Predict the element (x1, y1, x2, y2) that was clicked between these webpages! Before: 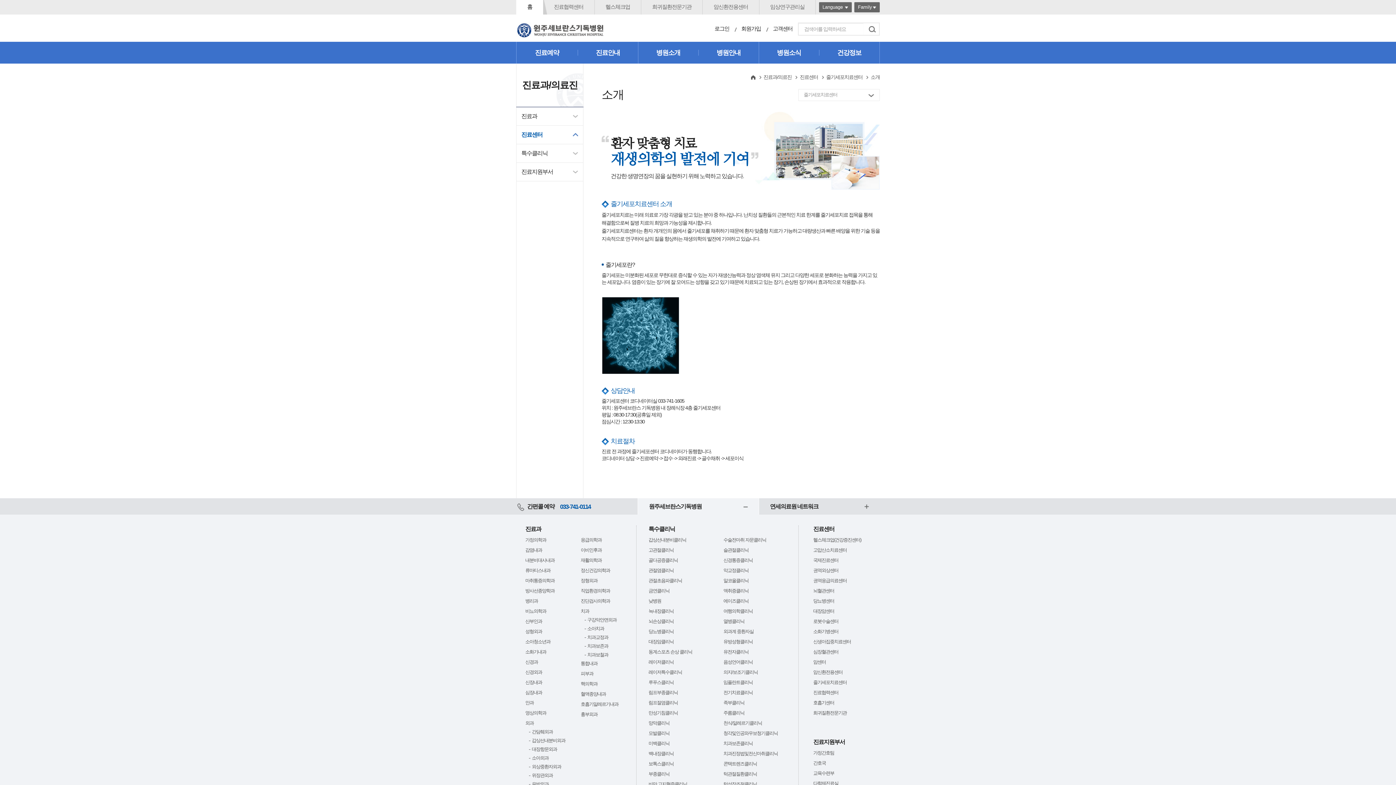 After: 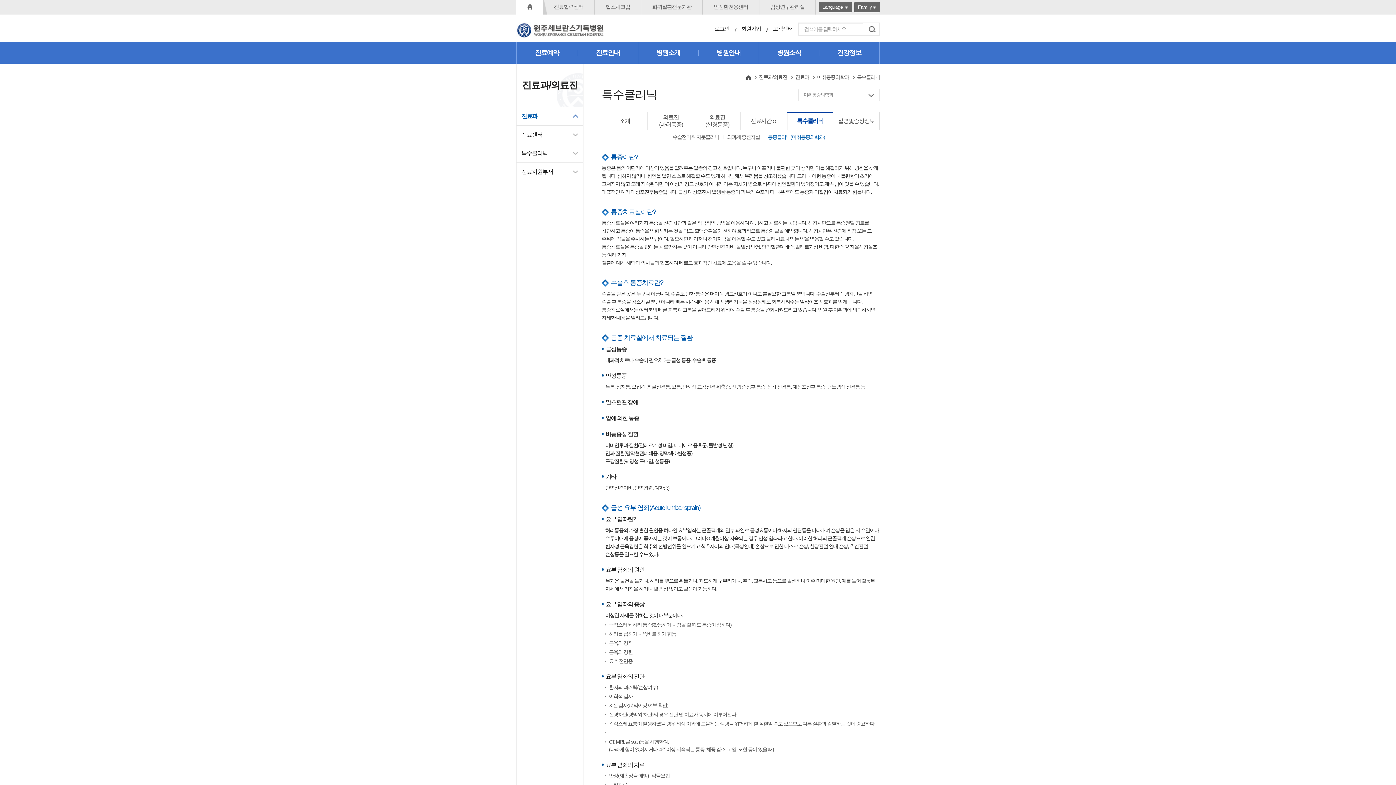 Action: bbox: (723, 557, 752, 563) label: 신경통증클리닉